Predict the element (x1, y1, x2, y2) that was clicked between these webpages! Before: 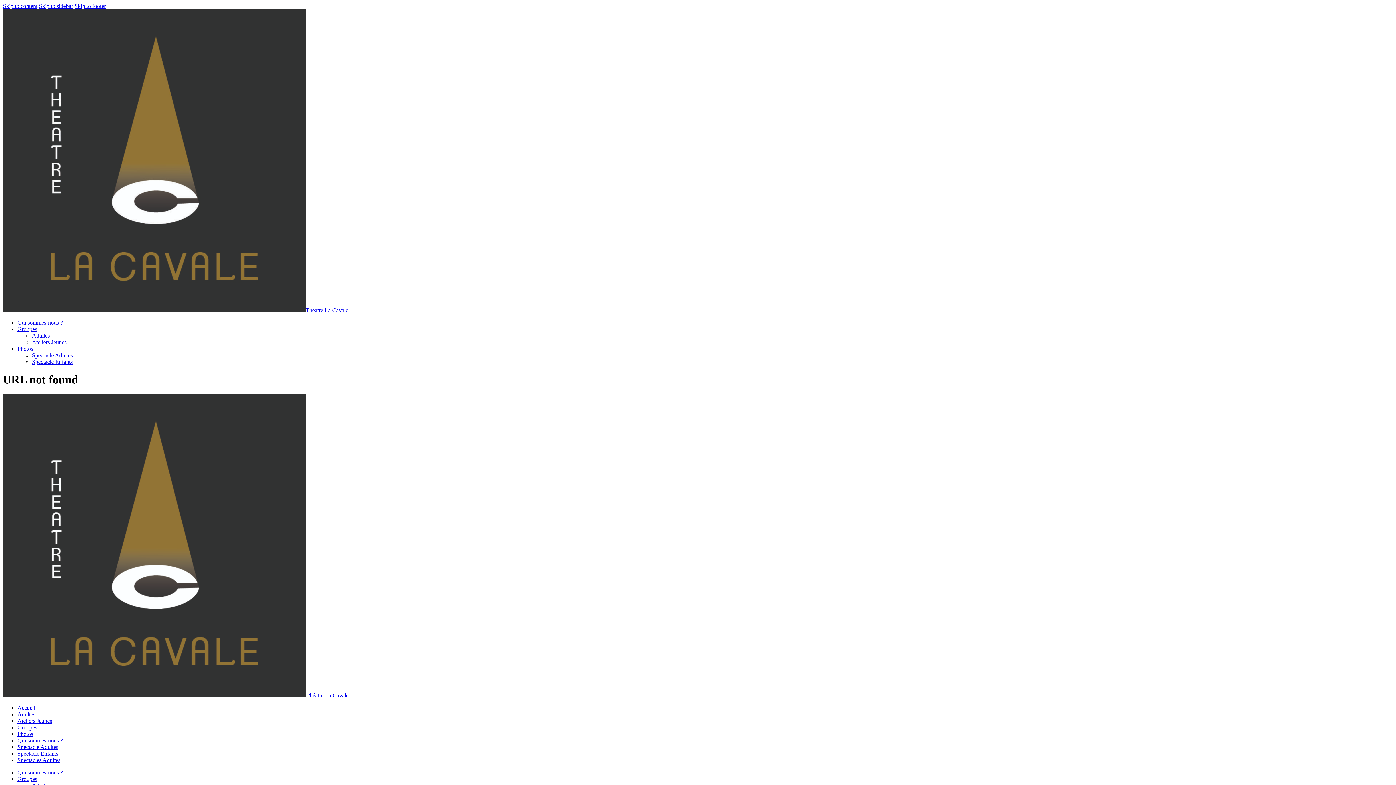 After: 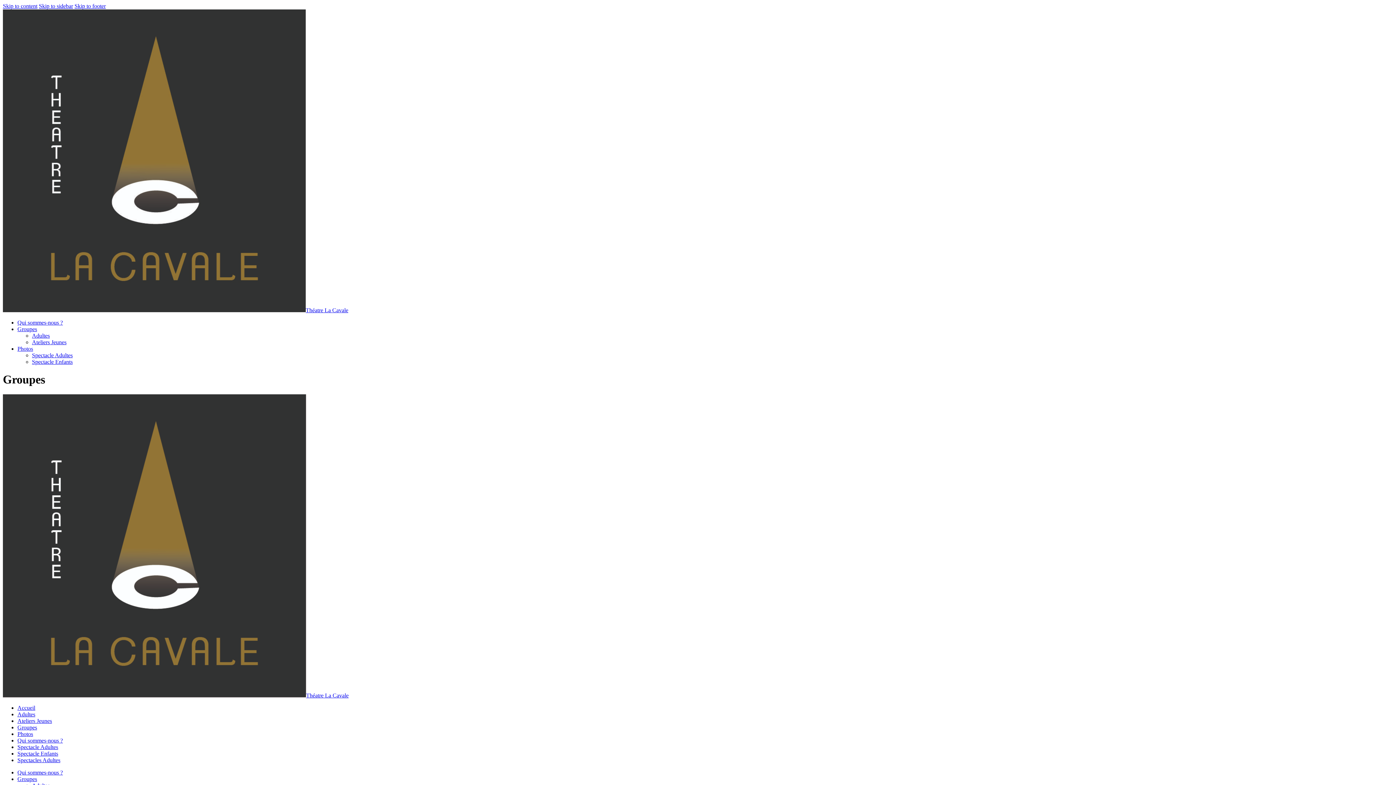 Action: label: Groupes bbox: (17, 776, 37, 782)